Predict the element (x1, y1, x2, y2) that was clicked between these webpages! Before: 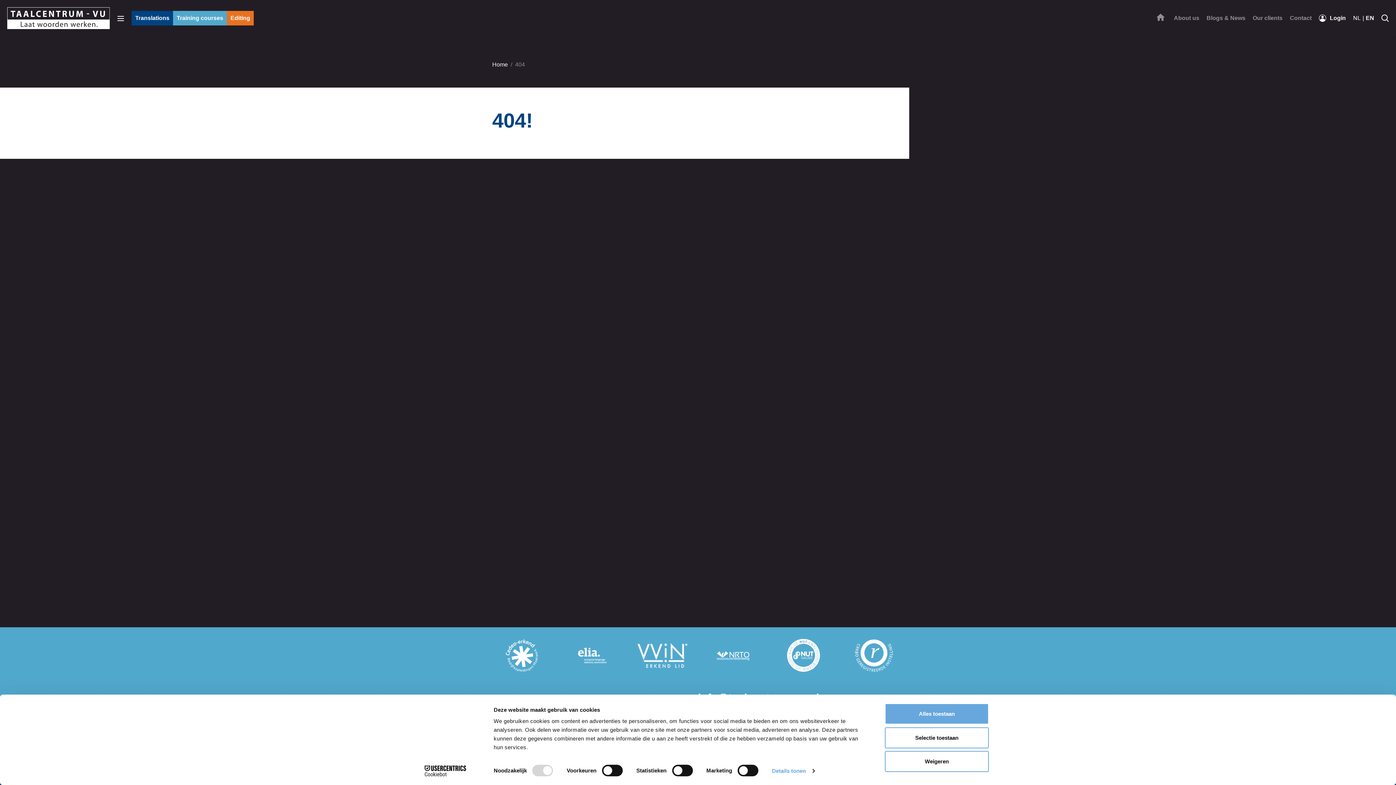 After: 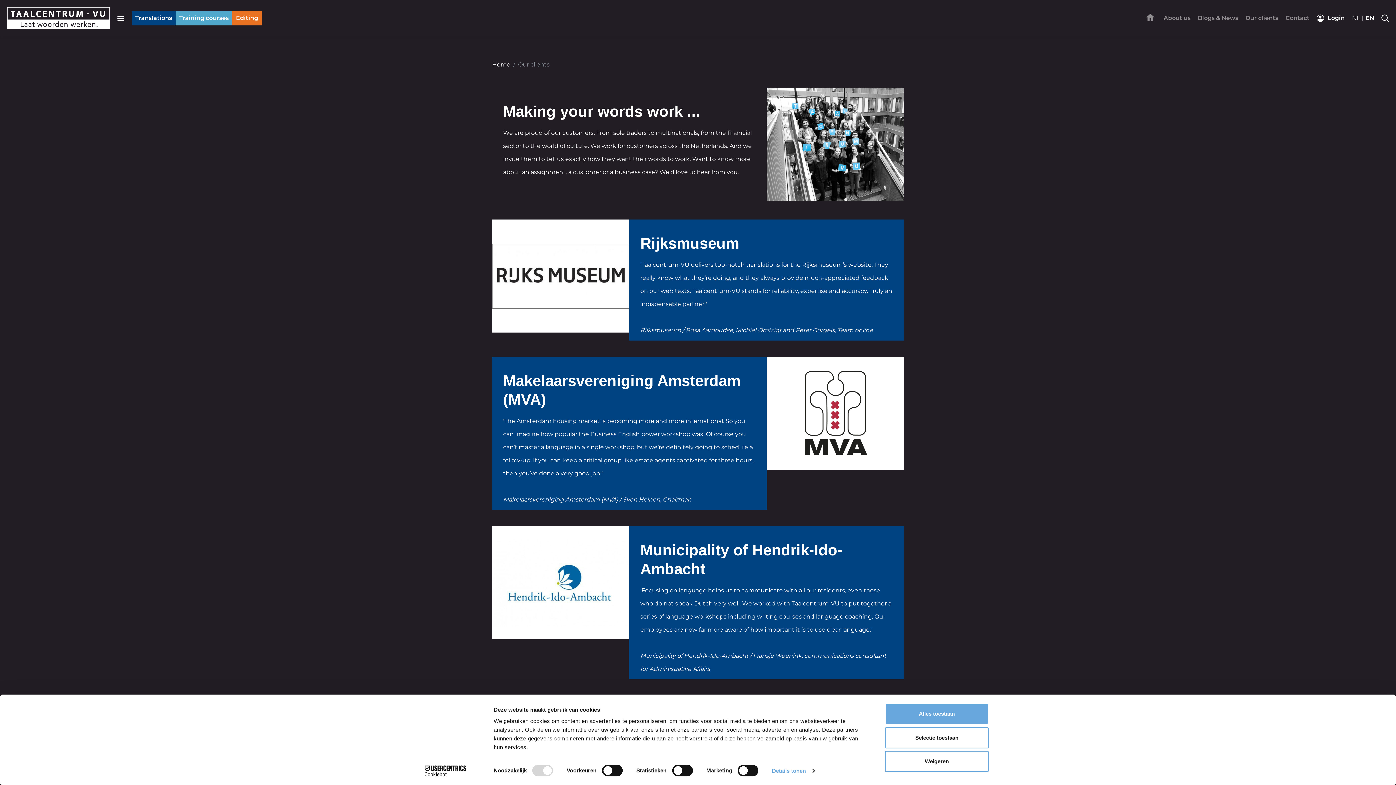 Action: label: Our clients bbox: (1253, 13, 1282, 22)